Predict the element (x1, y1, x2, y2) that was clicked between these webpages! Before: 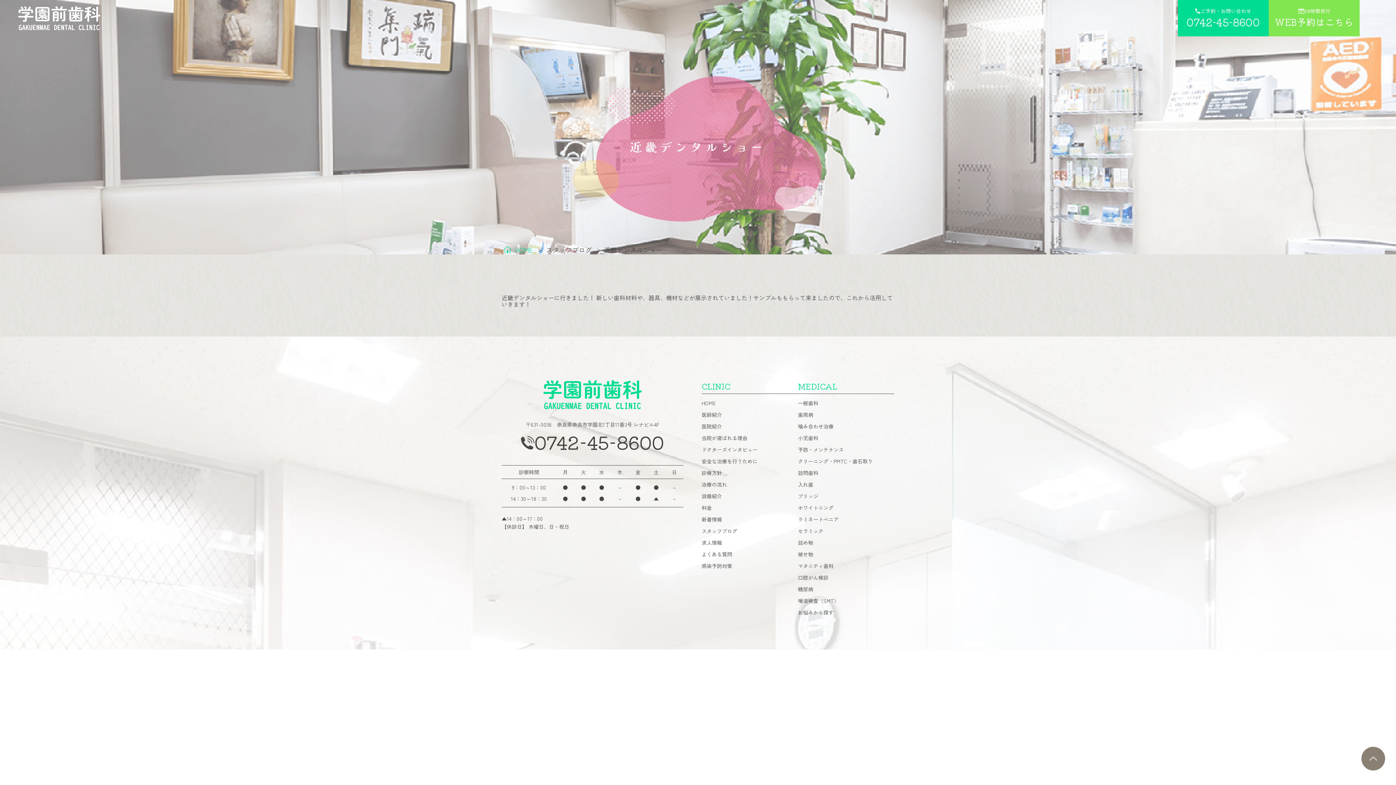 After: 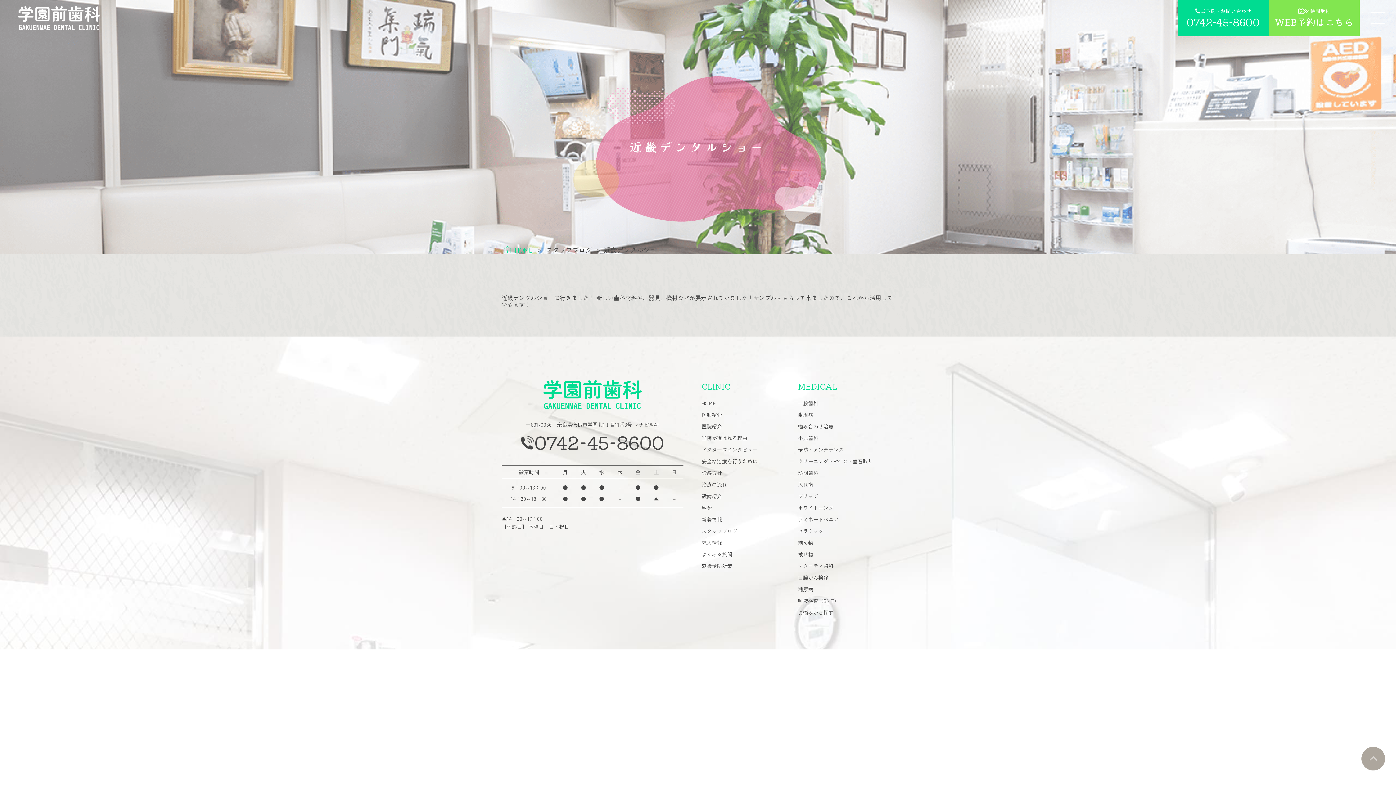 Action: bbox: (1361, 747, 1385, 770)